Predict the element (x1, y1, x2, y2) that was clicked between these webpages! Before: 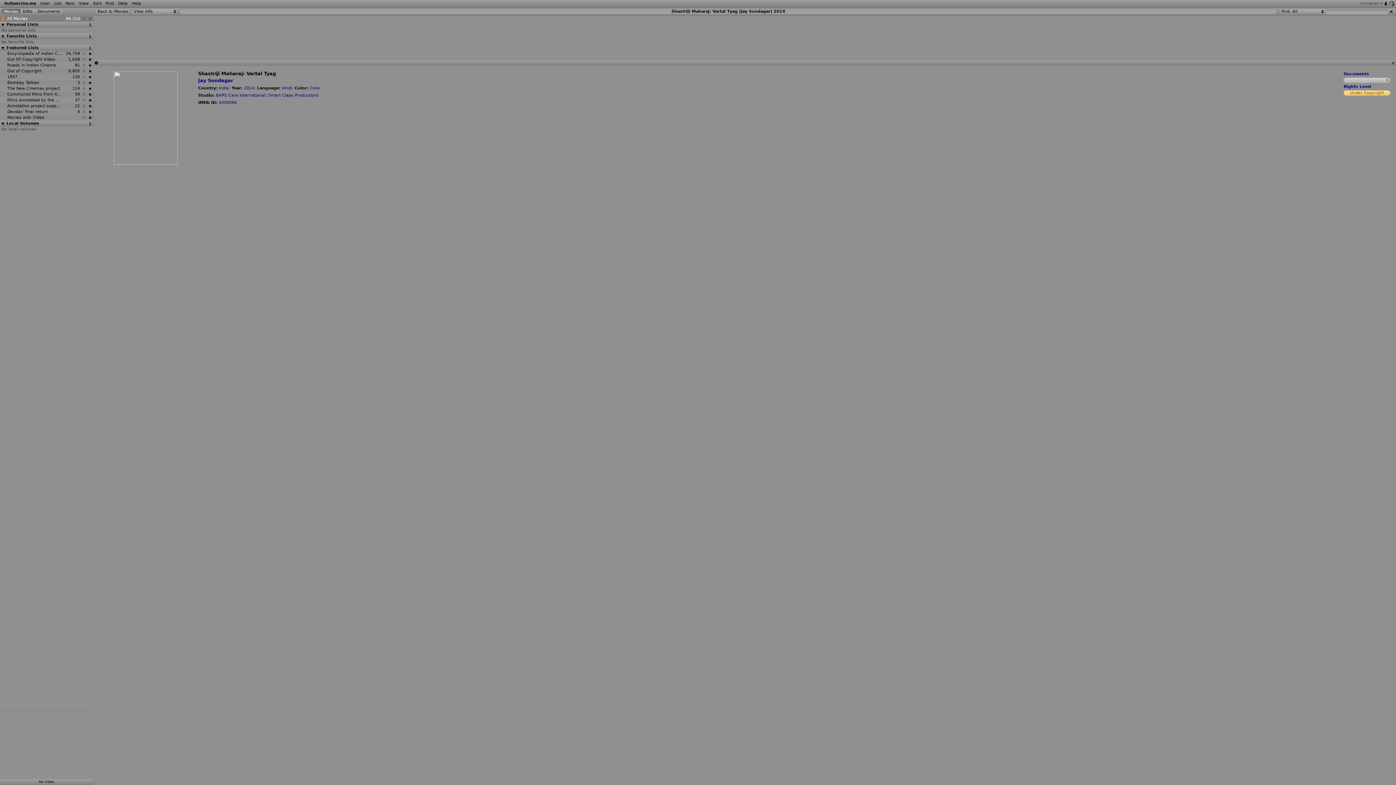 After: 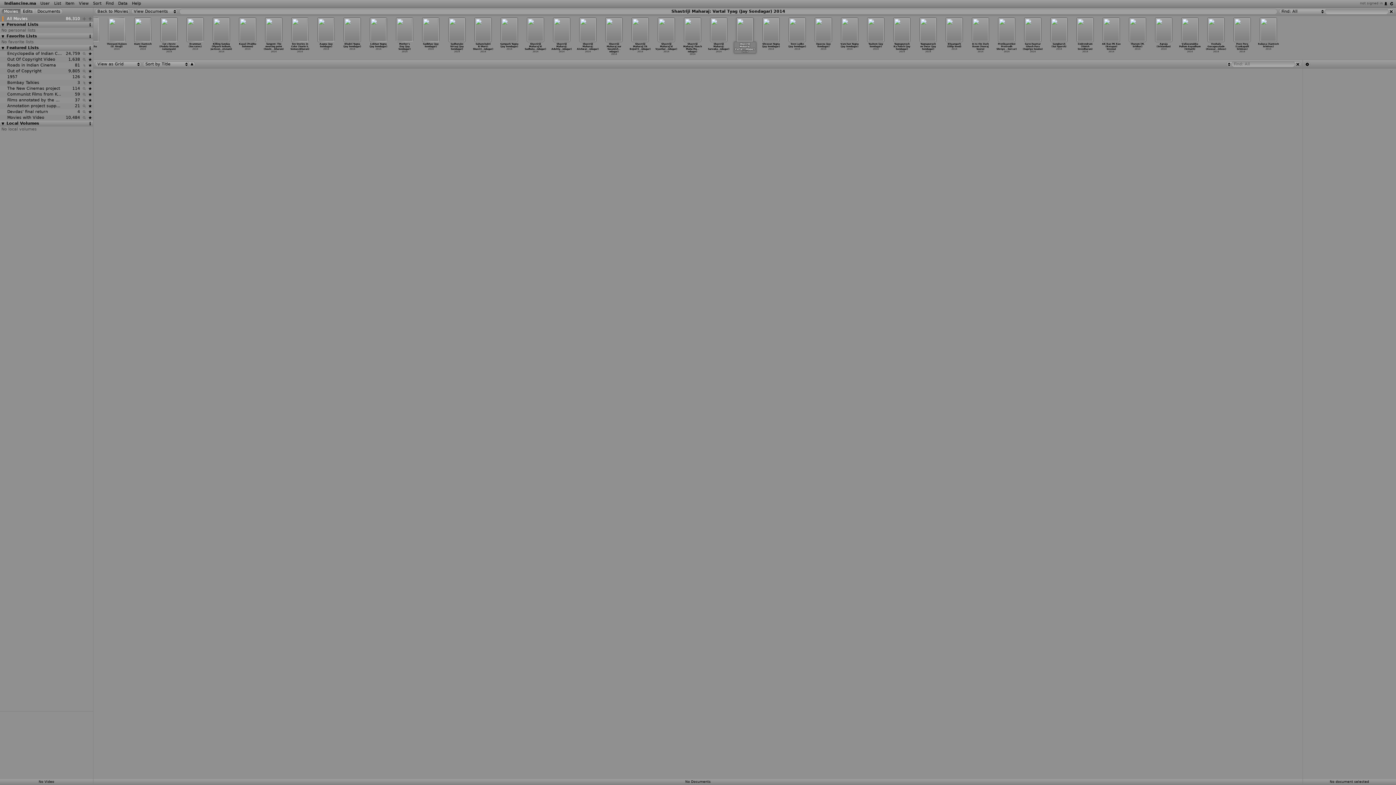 Action: bbox: (1344, 71, 1369, 76) label: Documents